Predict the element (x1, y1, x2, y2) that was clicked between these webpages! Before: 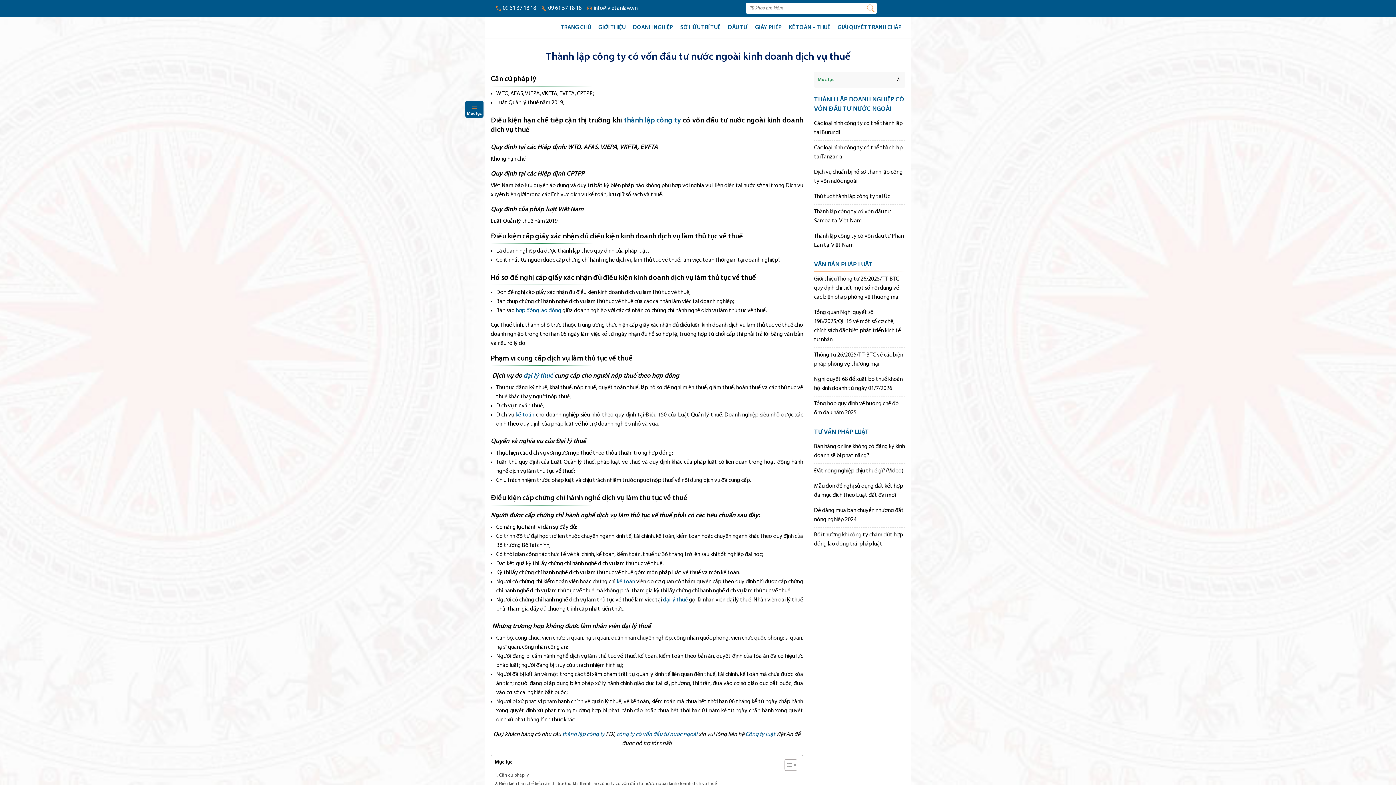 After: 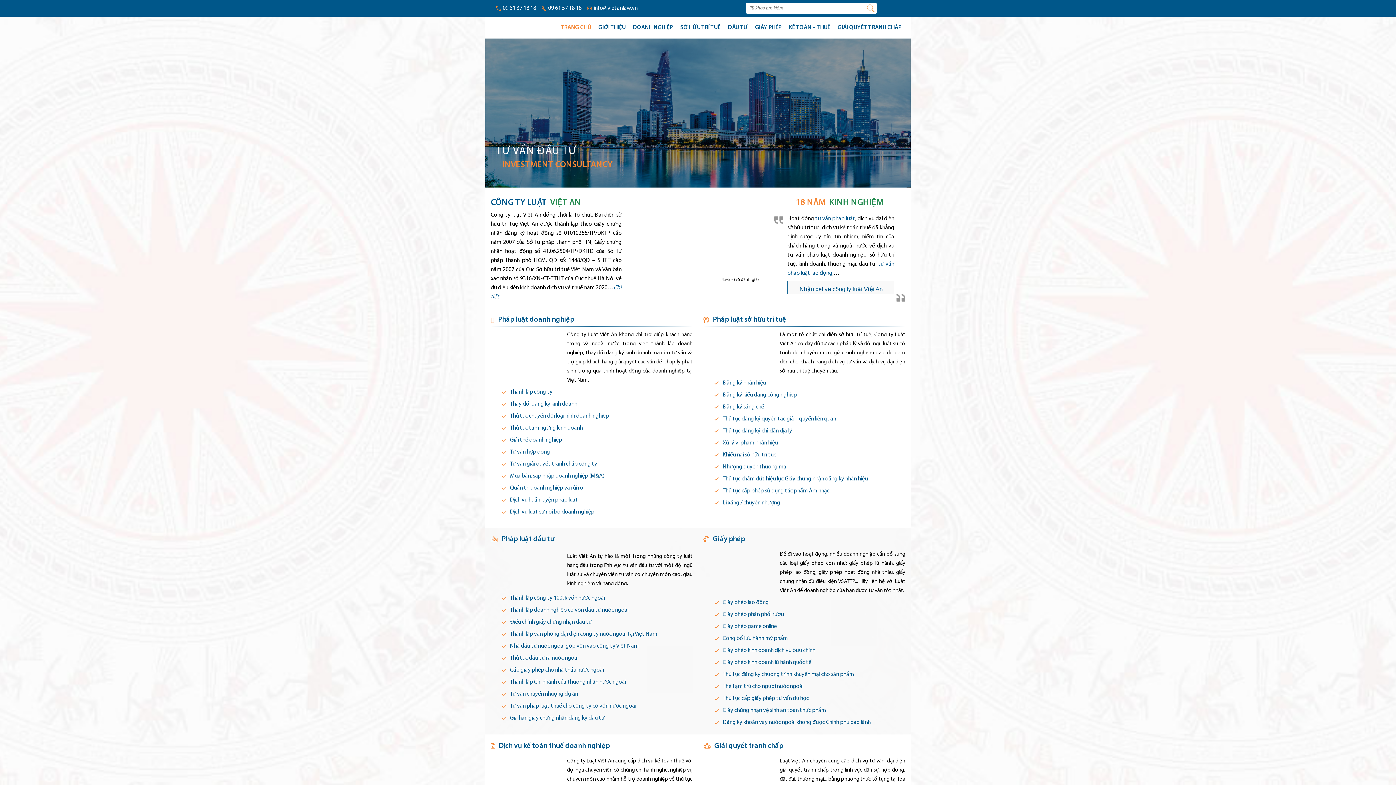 Action: bbox: (745, 732, 775, 737) label: Công ty luật